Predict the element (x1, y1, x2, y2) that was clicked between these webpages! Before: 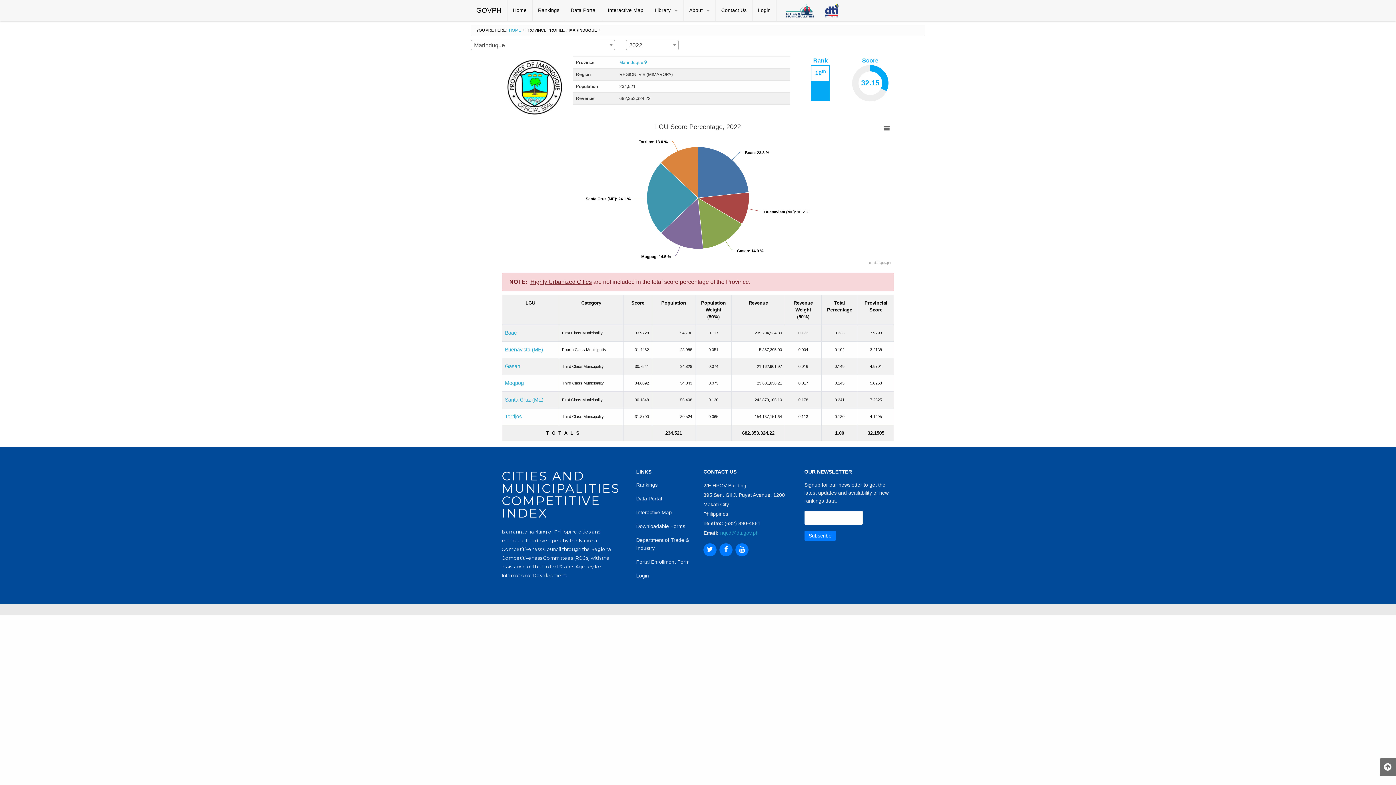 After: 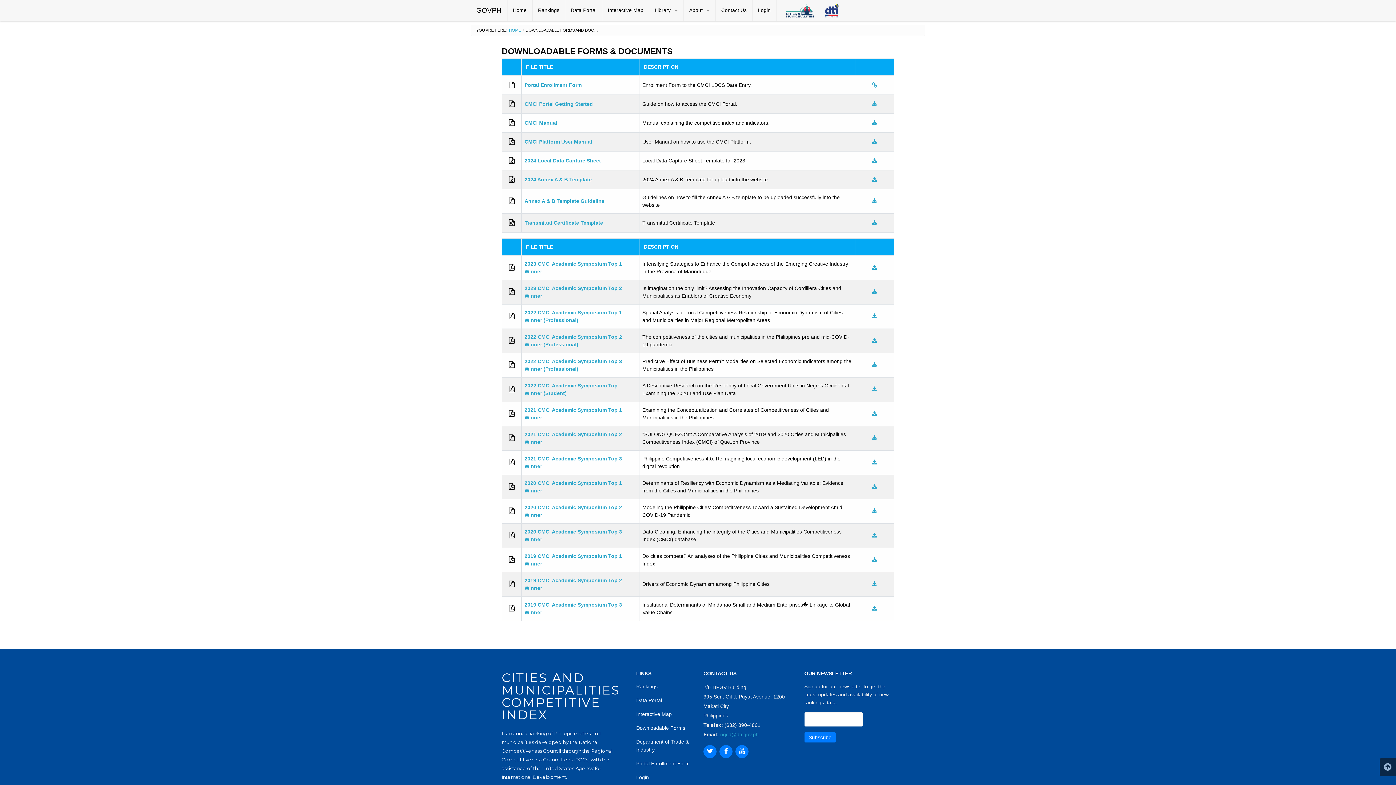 Action: bbox: (636, 523, 685, 529) label: Downloadable Forms